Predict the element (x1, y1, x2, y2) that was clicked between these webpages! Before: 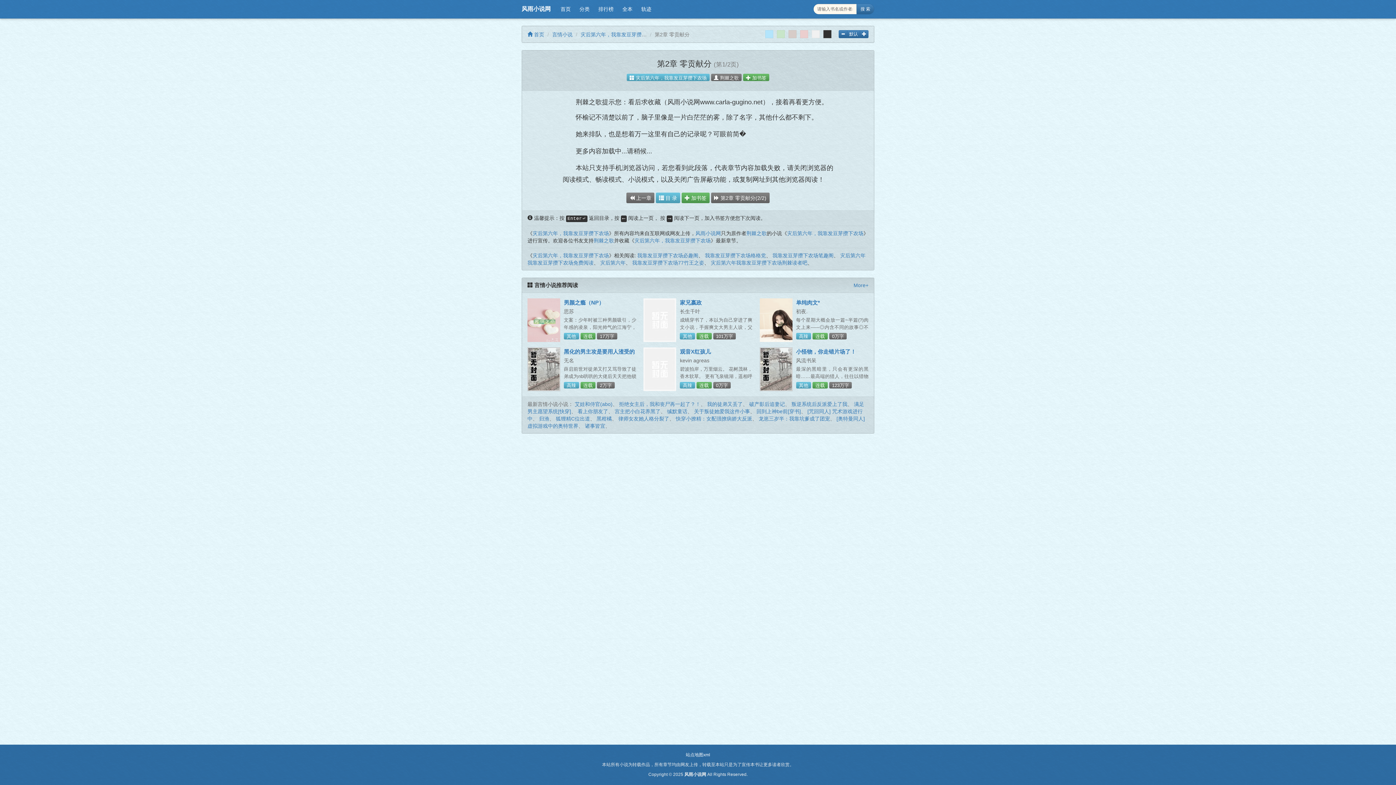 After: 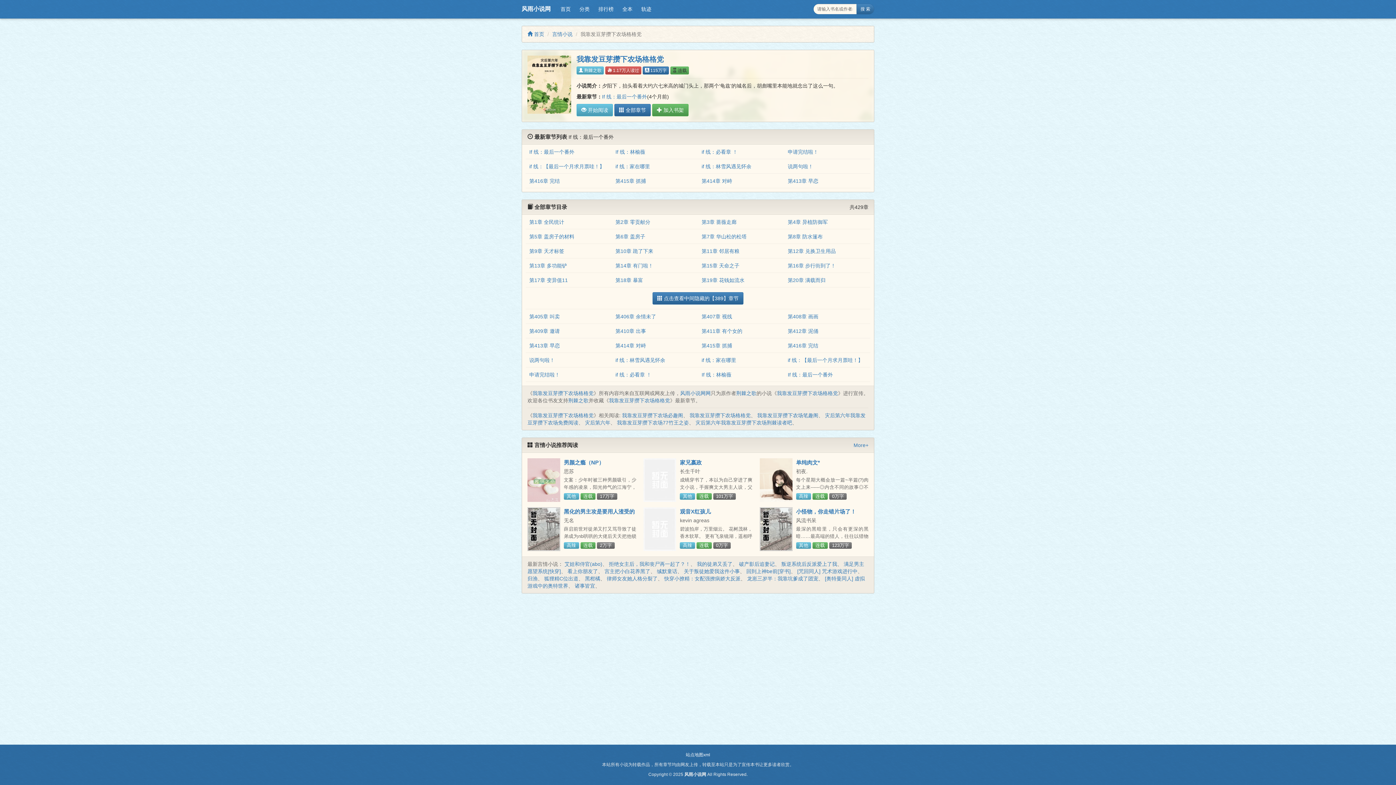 Action: bbox: (705, 252, 766, 258) label: 我靠发豆芽攒下农场格格党